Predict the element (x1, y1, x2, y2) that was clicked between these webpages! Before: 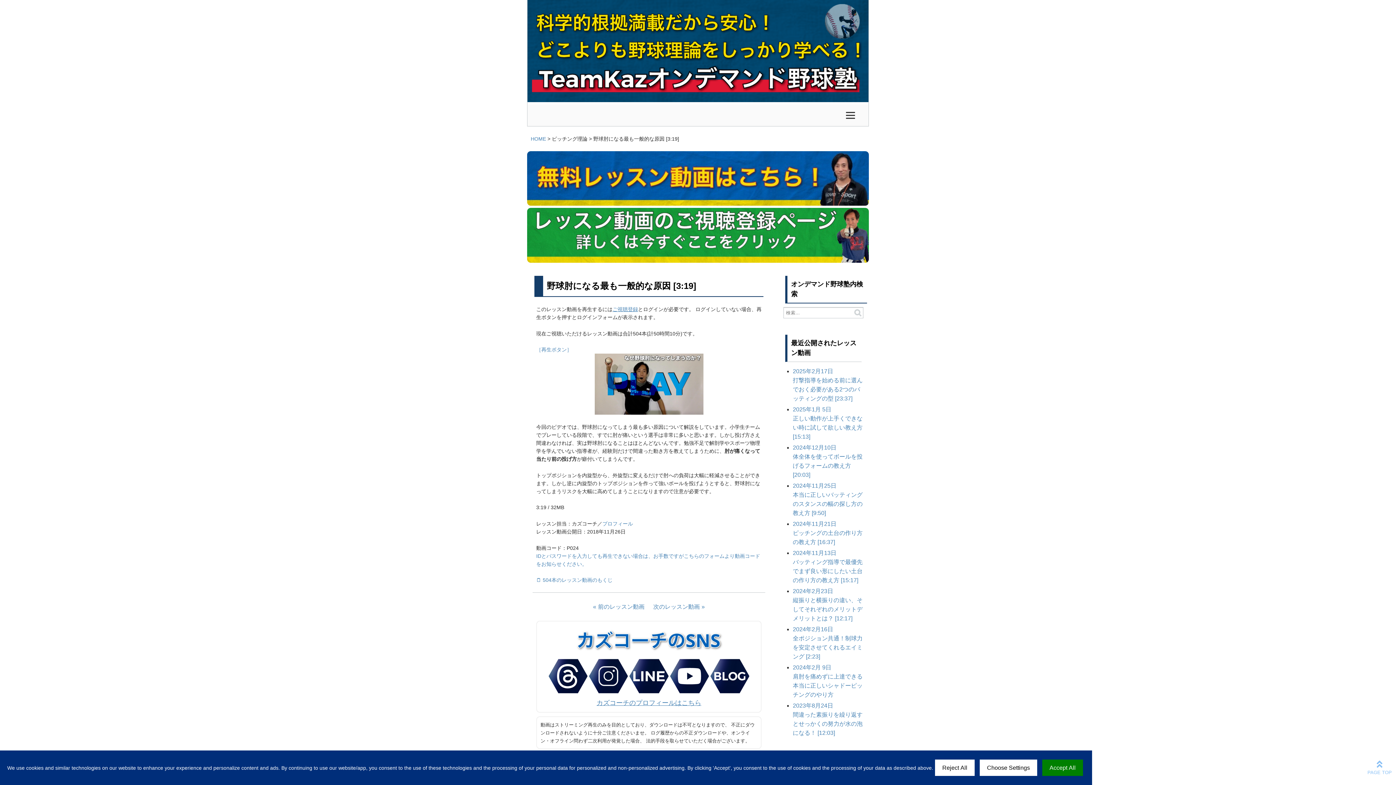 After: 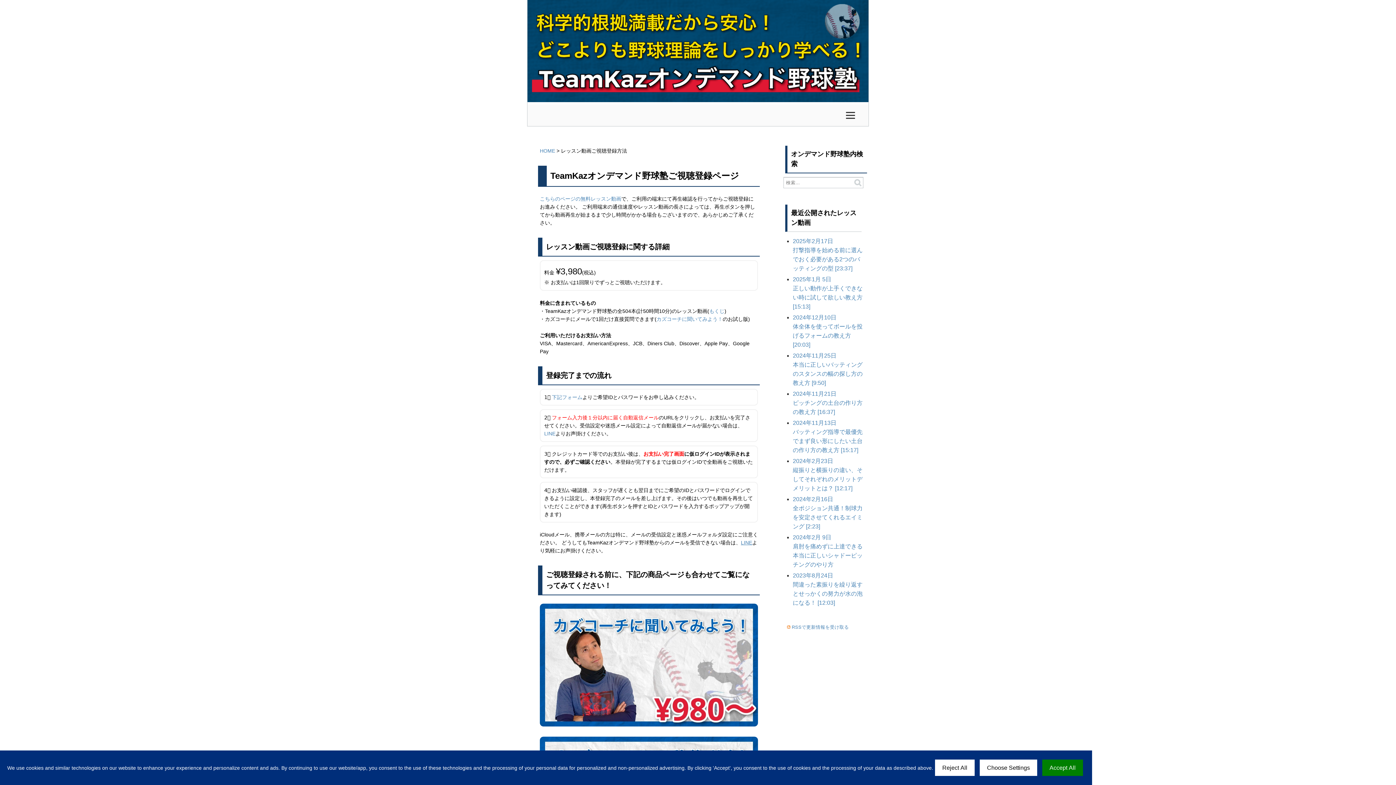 Action: label: ご視聴登録 bbox: (612, 306, 638, 312)